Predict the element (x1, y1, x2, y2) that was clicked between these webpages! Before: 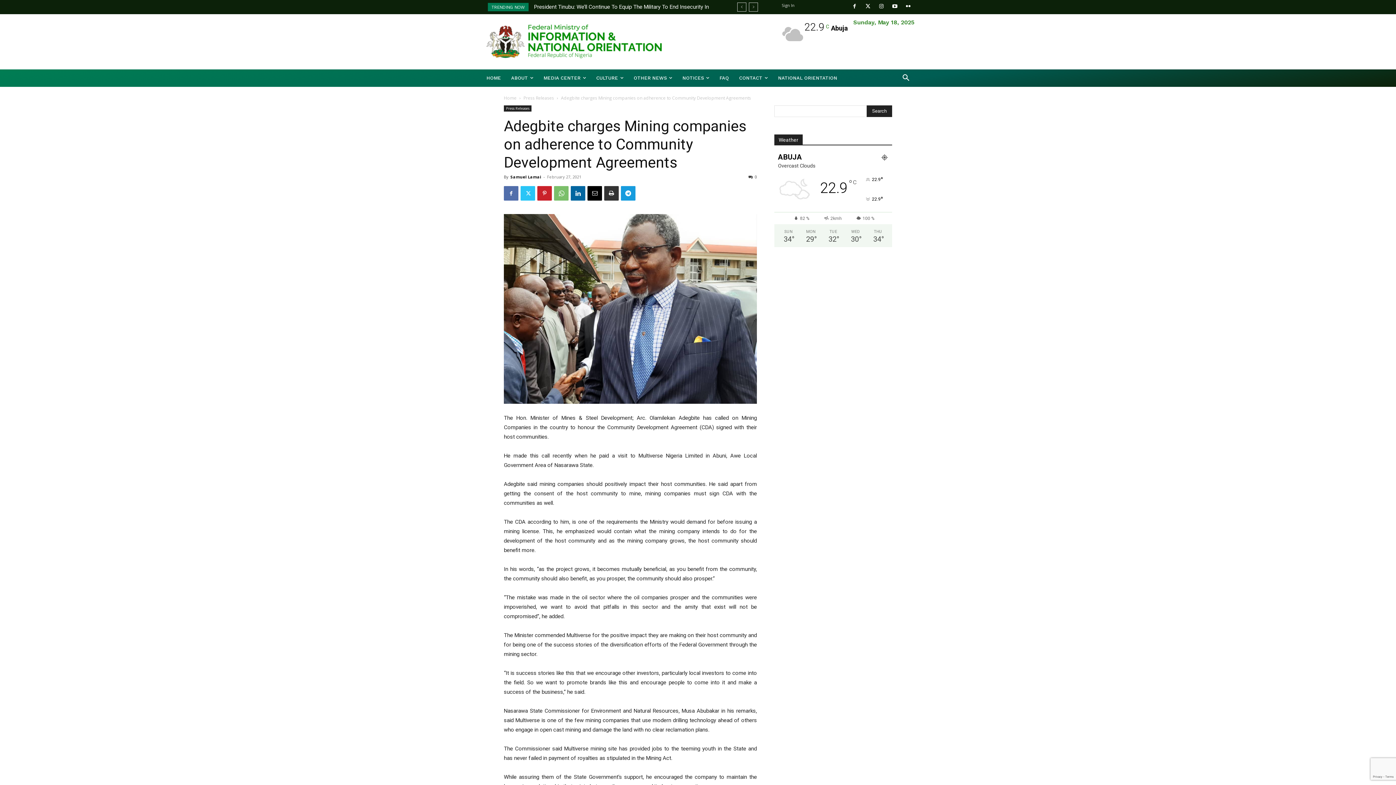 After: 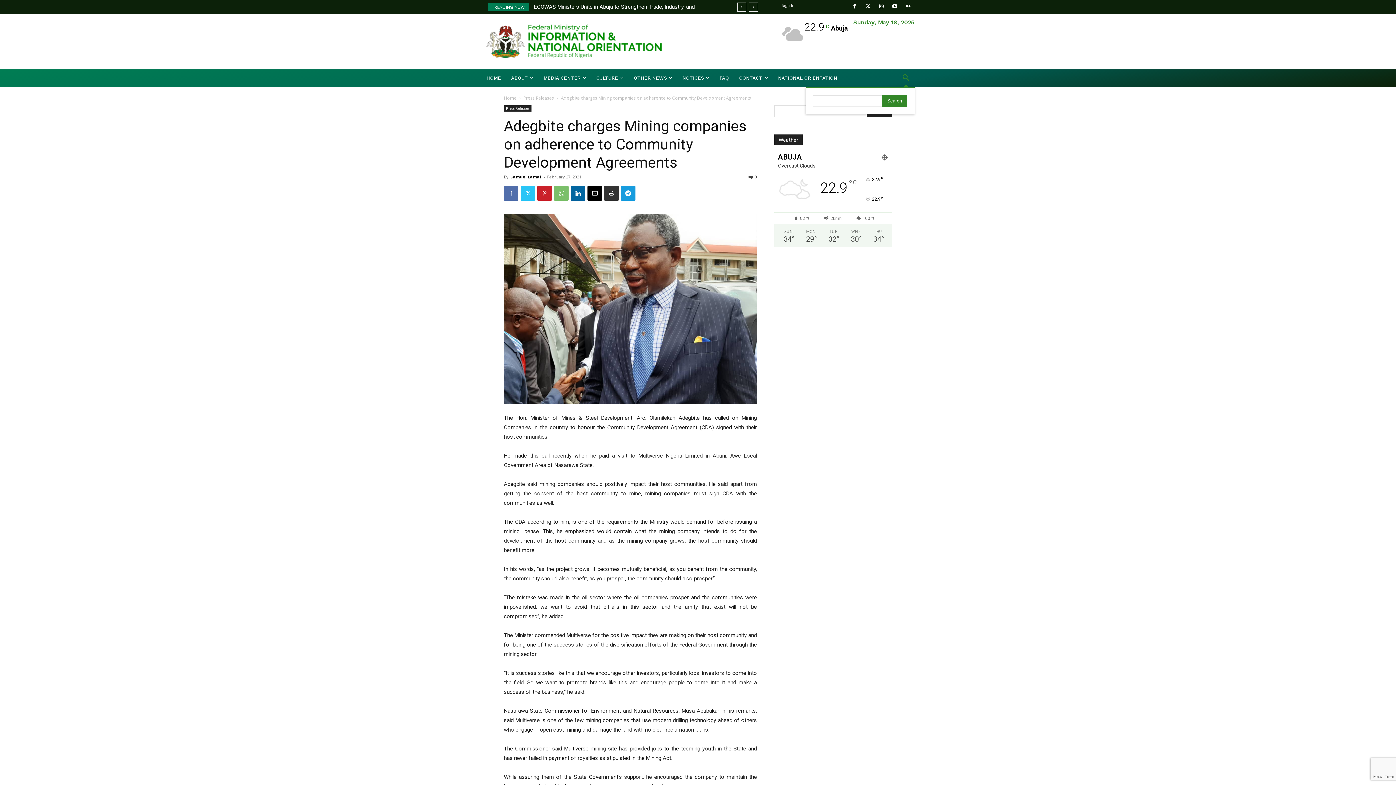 Action: label: Search bbox: (897, 69, 914, 86)